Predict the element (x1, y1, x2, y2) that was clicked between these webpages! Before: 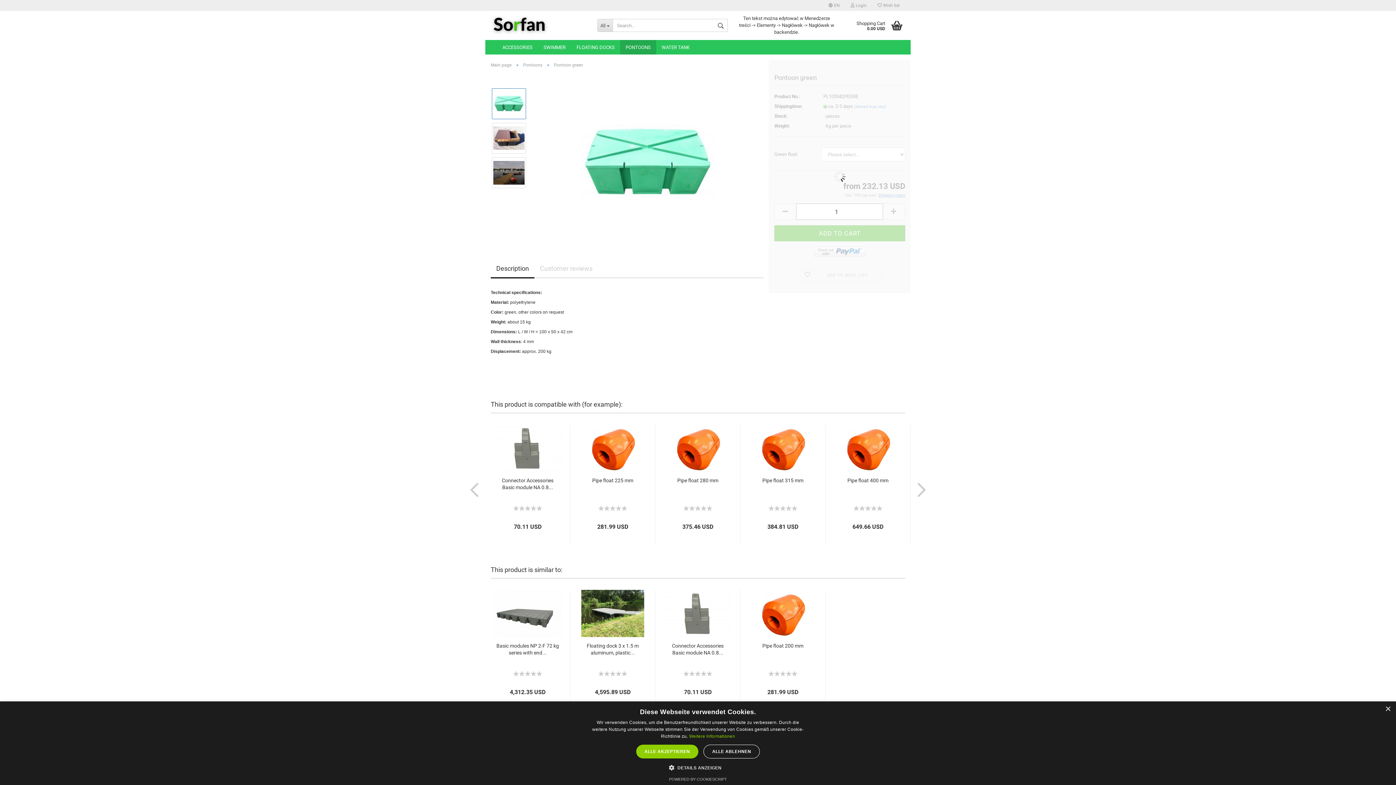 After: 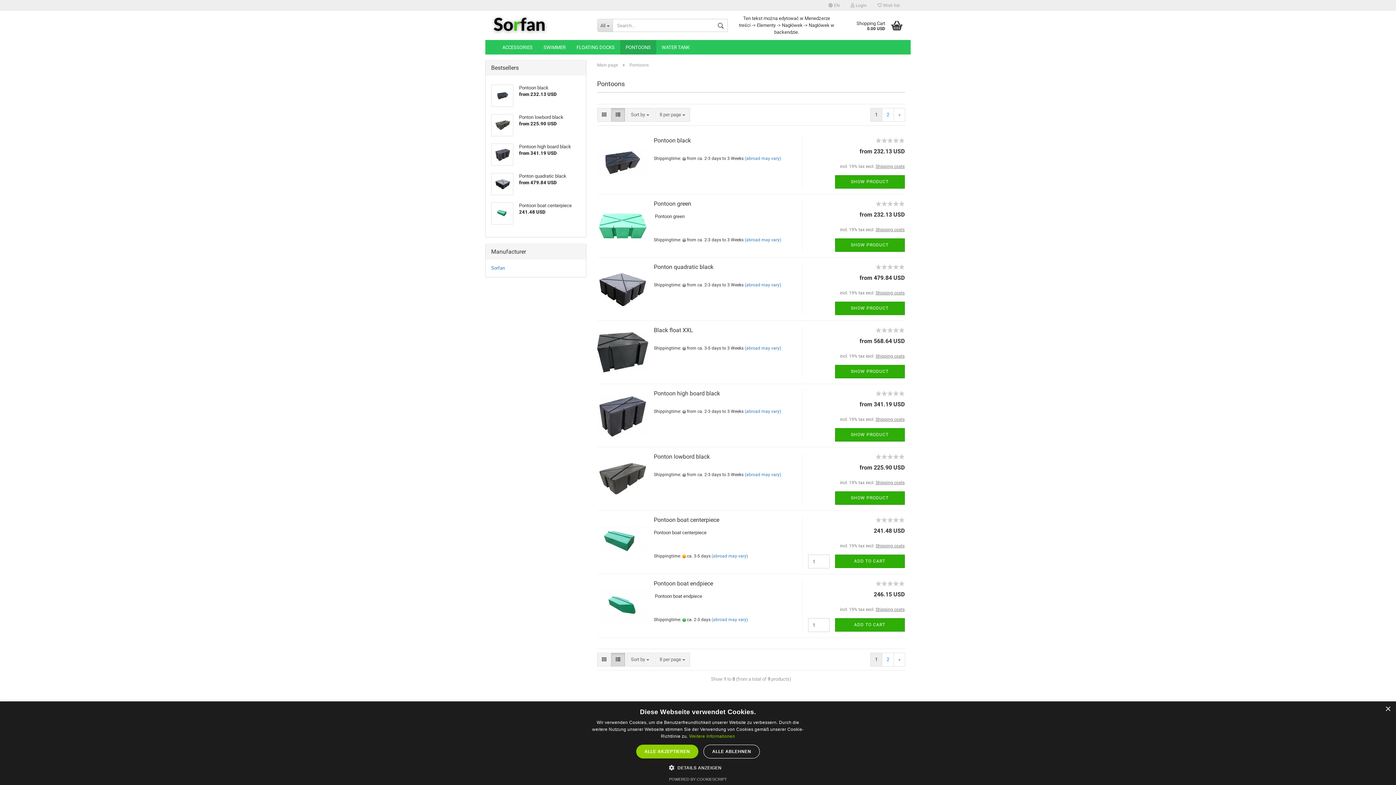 Action: label: Pontoons bbox: (523, 62, 542, 67)